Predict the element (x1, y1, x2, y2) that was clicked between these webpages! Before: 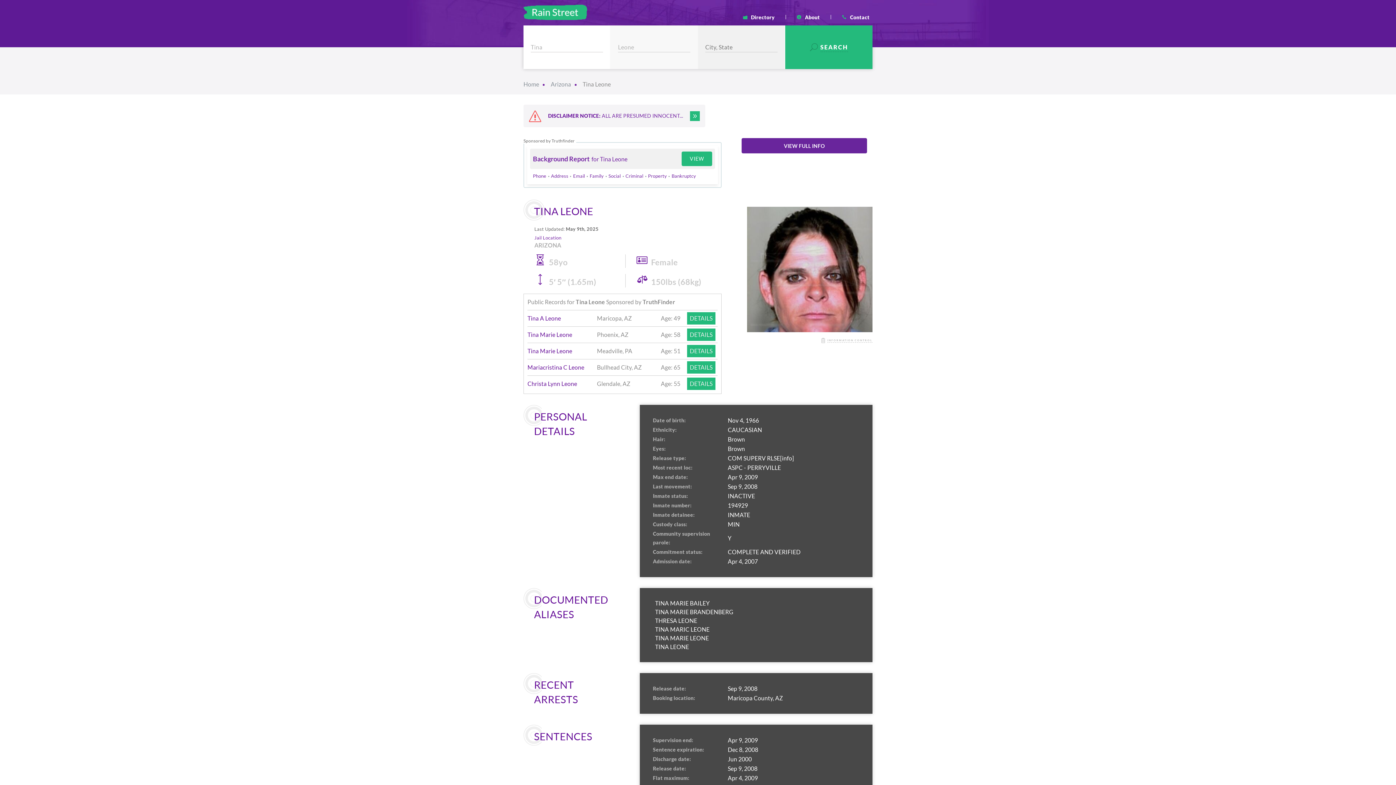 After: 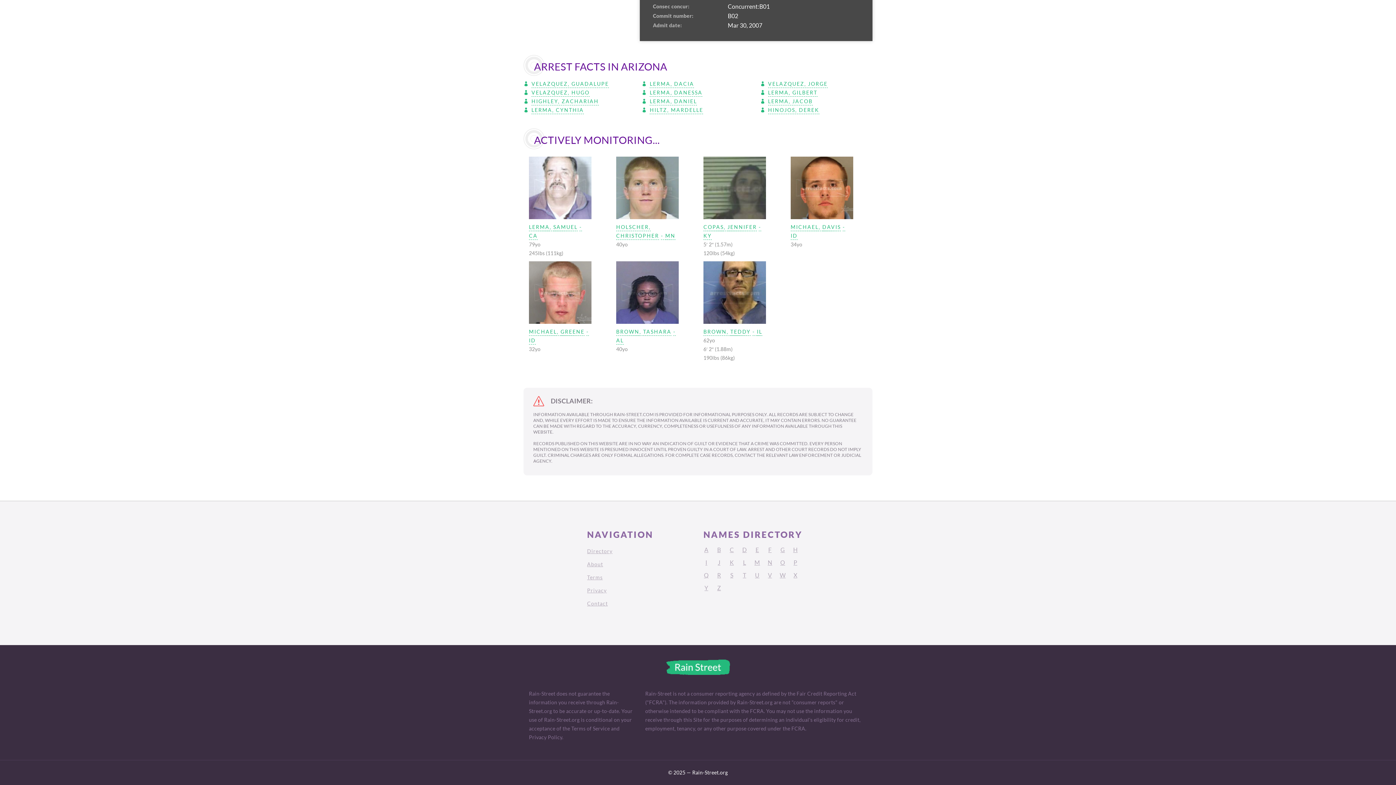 Action: label: DISCLAIMER NOTICE bbox: (690, 111, 700, 120)